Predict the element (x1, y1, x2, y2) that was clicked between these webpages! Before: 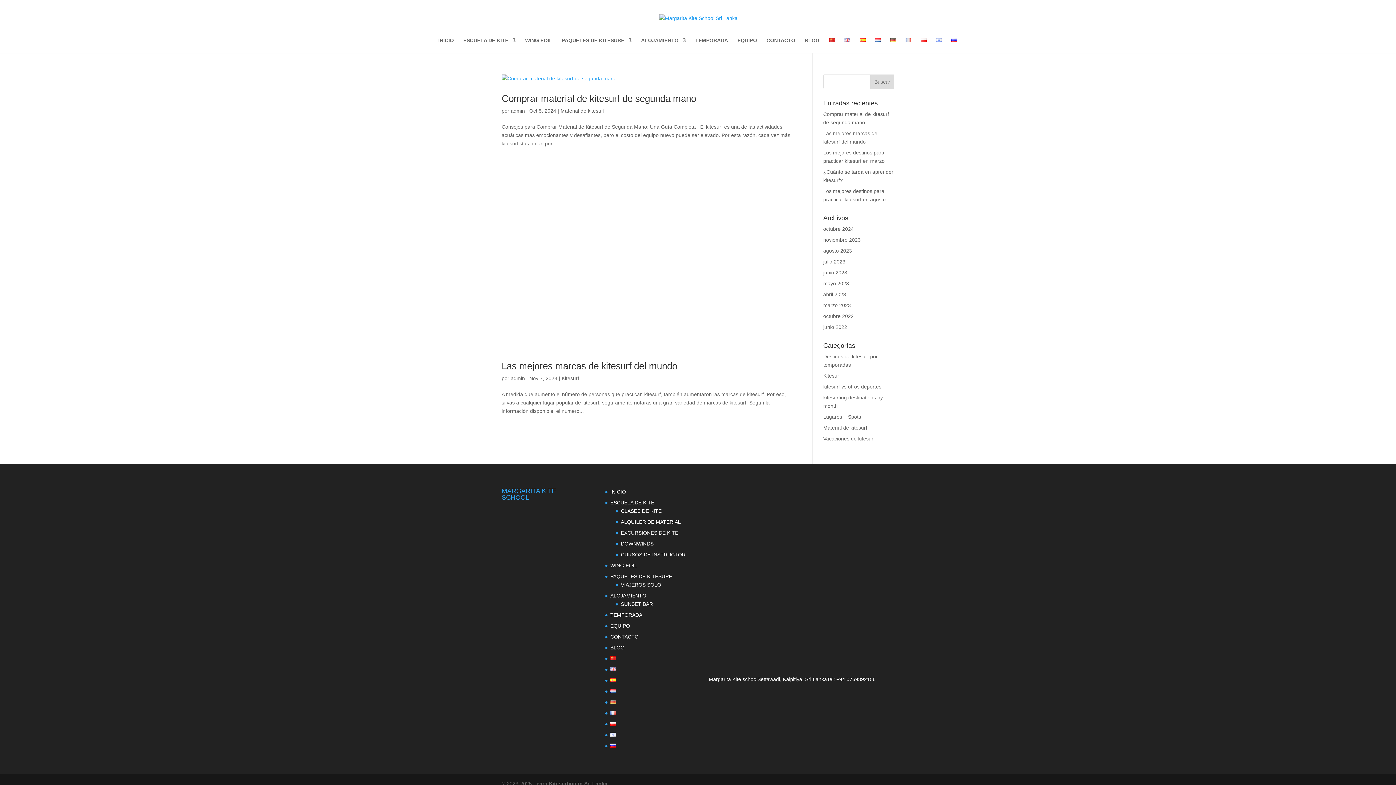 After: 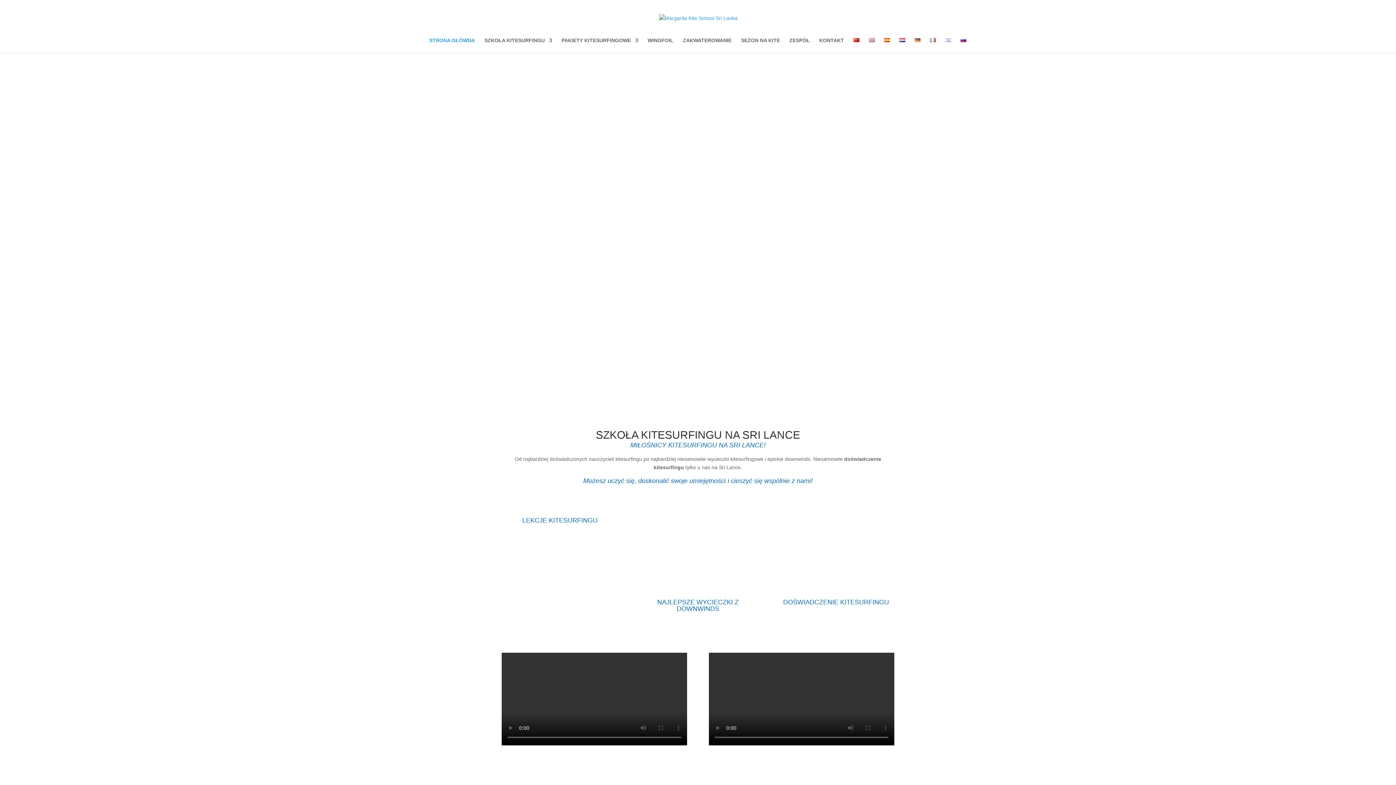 Action: bbox: (920, 37, 926, 53)